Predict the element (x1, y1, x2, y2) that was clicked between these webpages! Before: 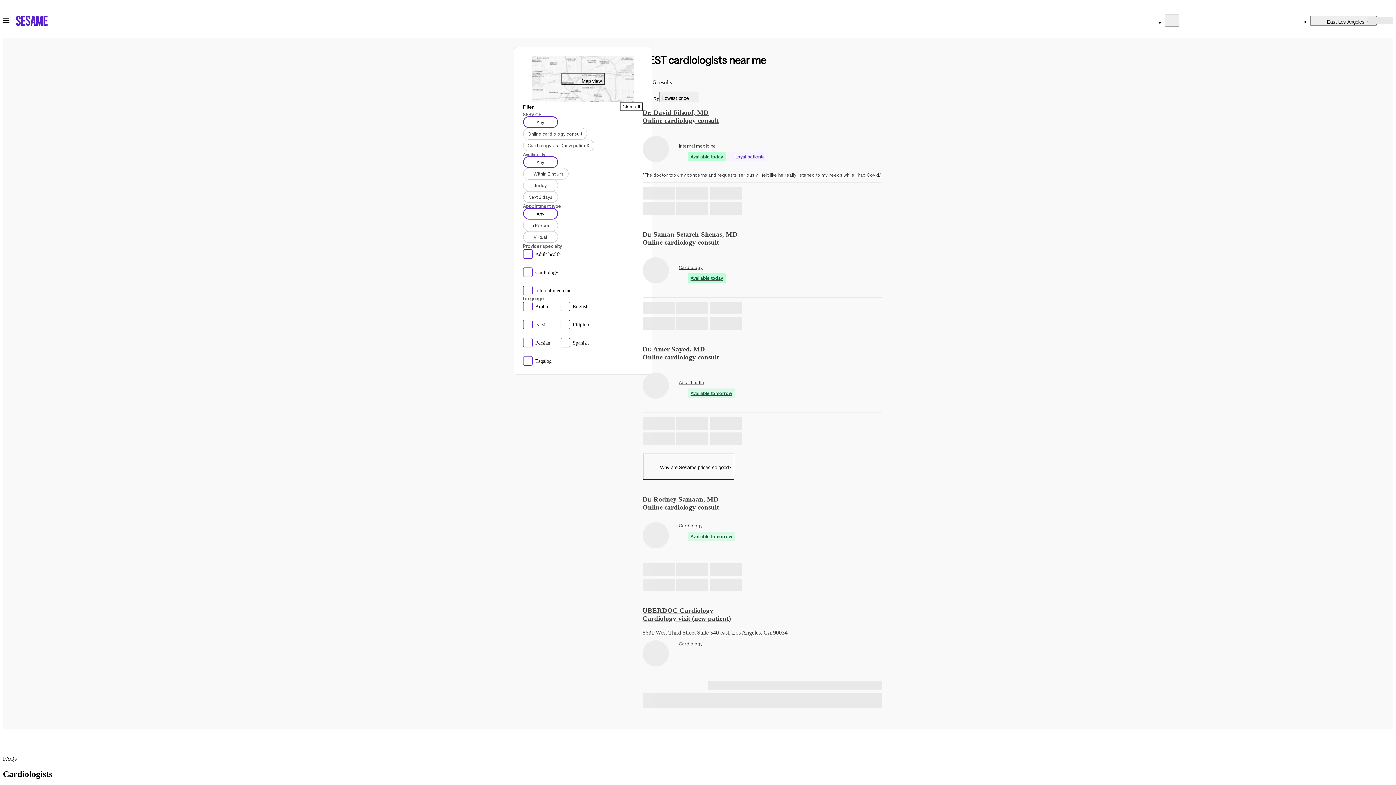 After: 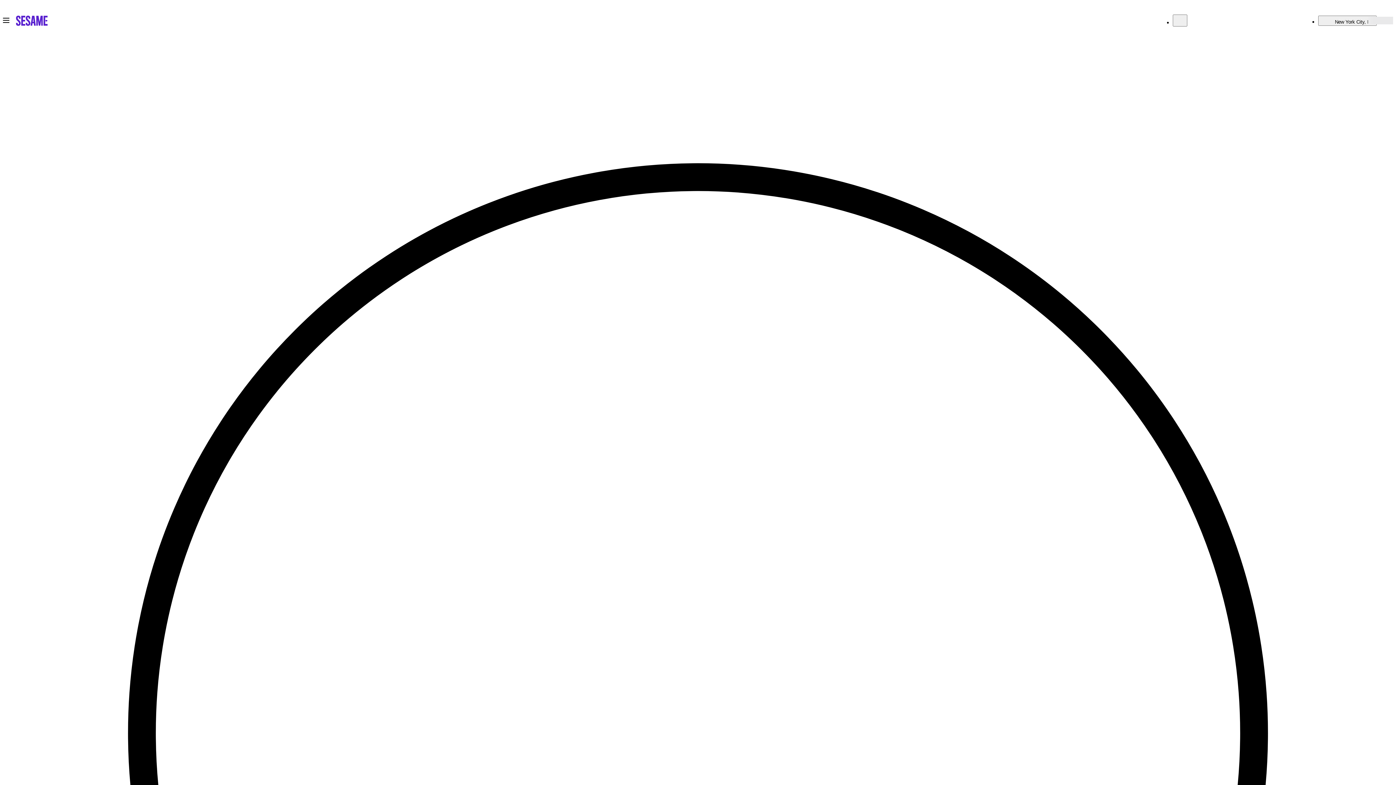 Action: bbox: (642, 600, 882, 672) label: Book an appointment with UBERDOC Cardiology .